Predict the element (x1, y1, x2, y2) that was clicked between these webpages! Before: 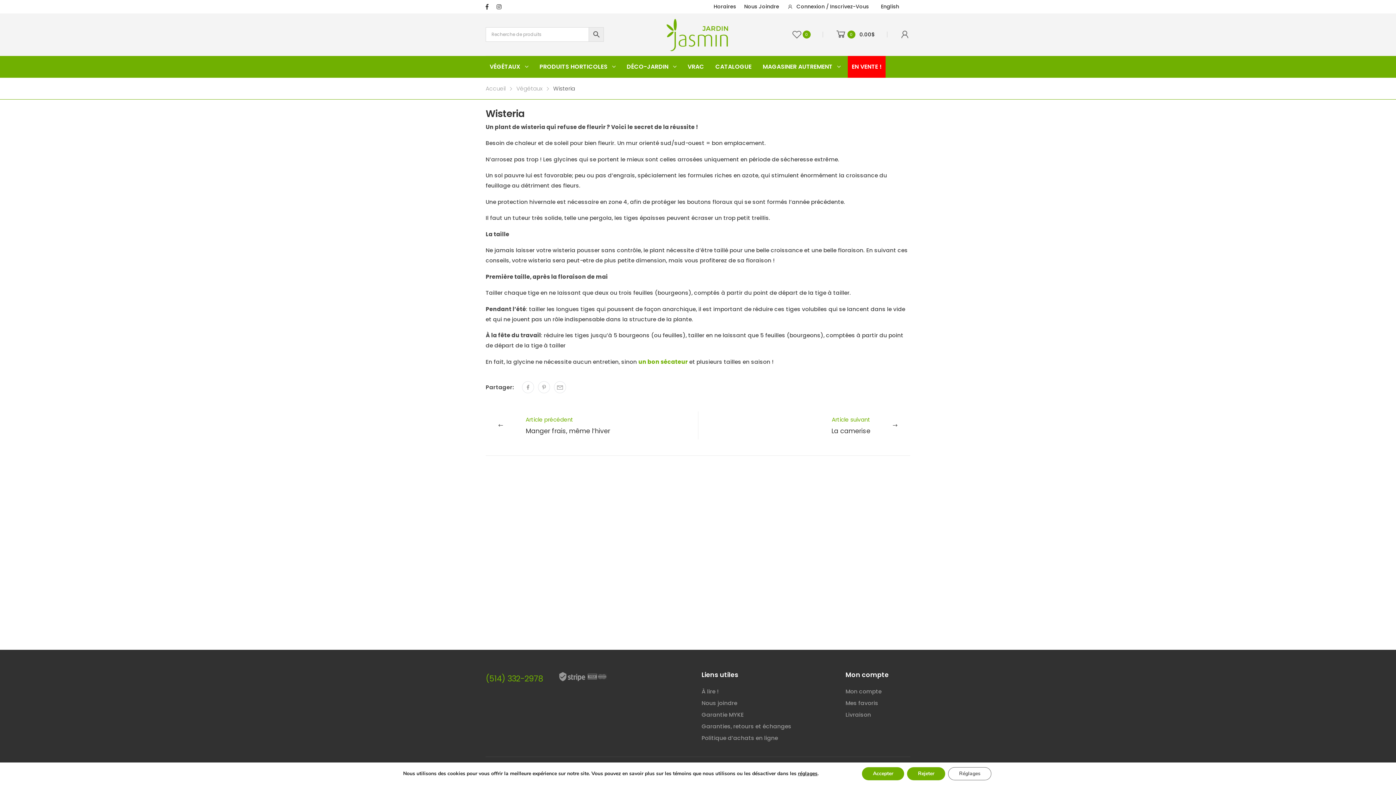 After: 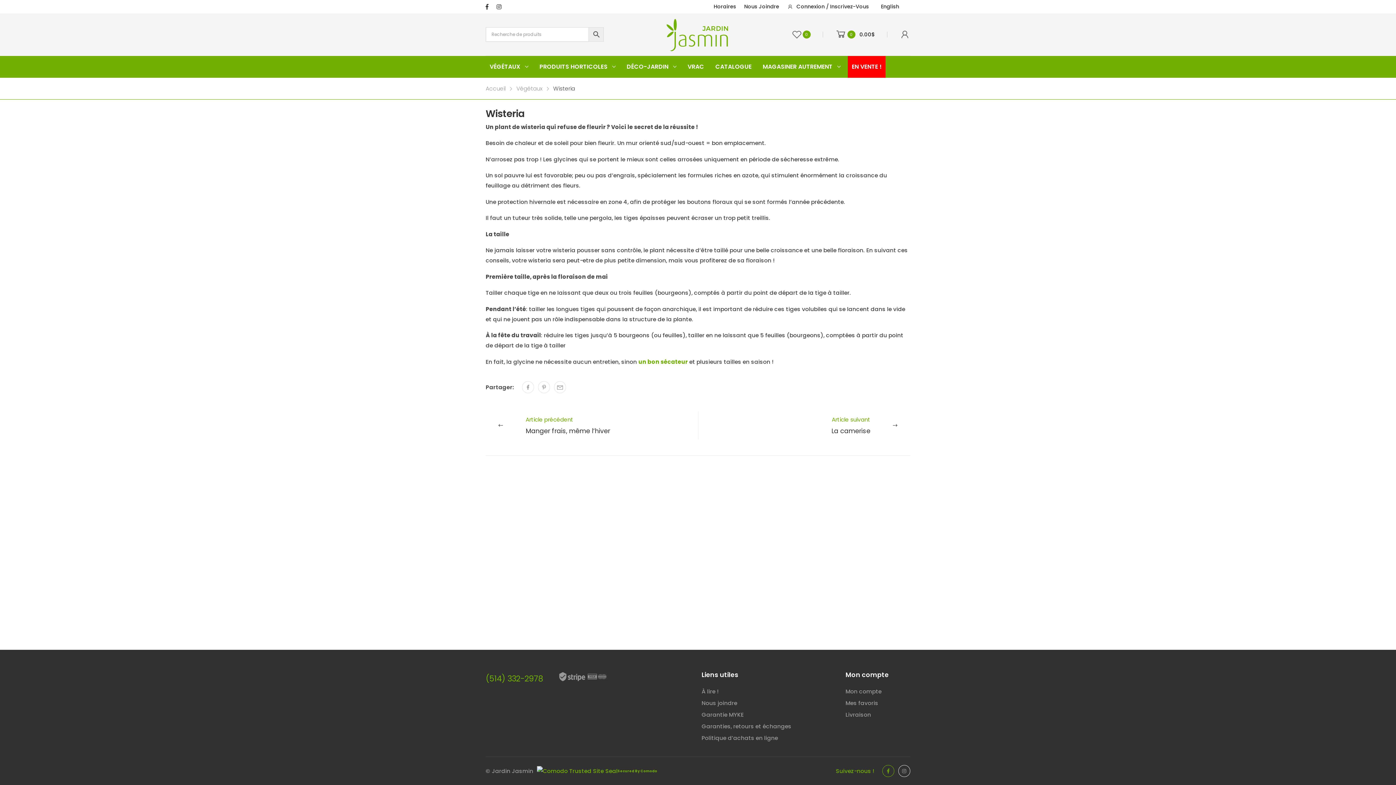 Action: label: Accepter bbox: (862, 767, 904, 780)